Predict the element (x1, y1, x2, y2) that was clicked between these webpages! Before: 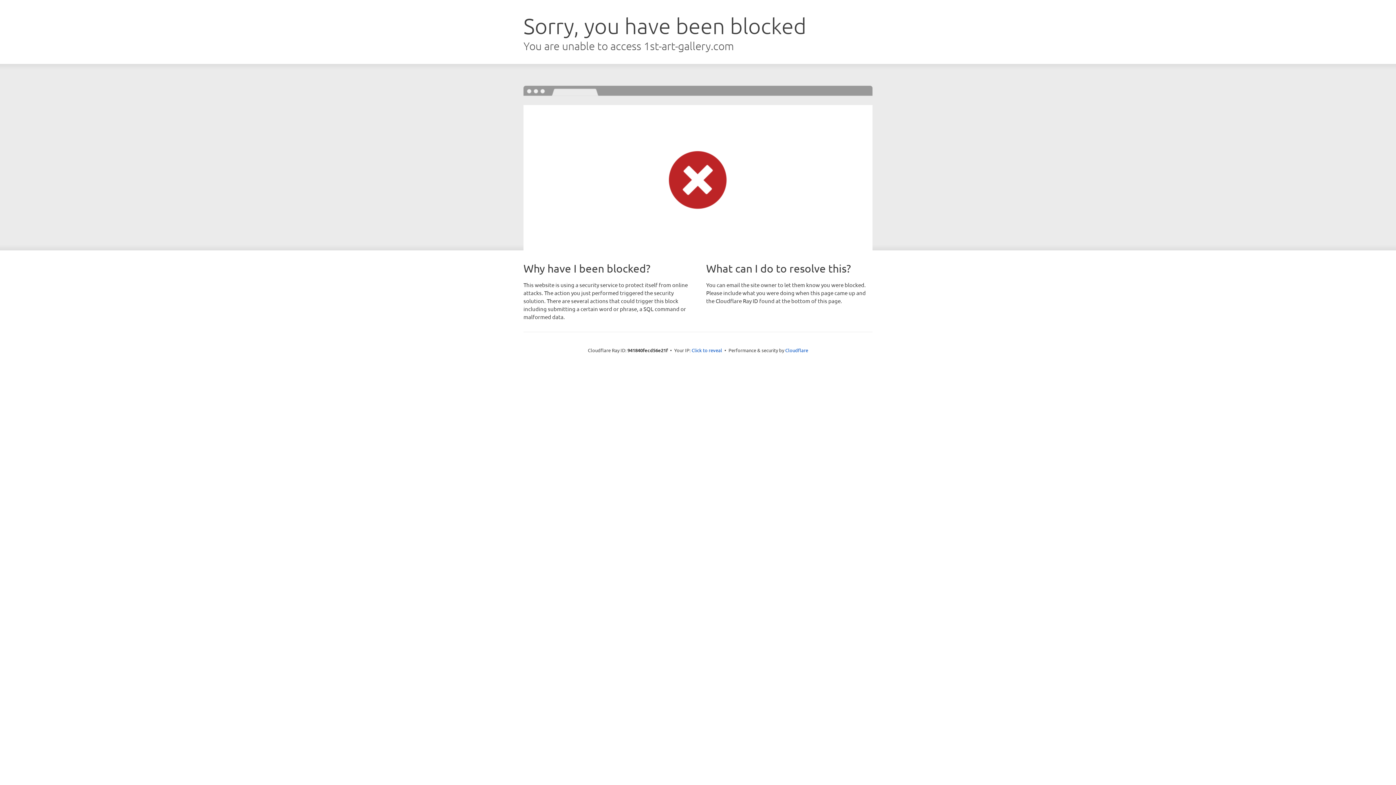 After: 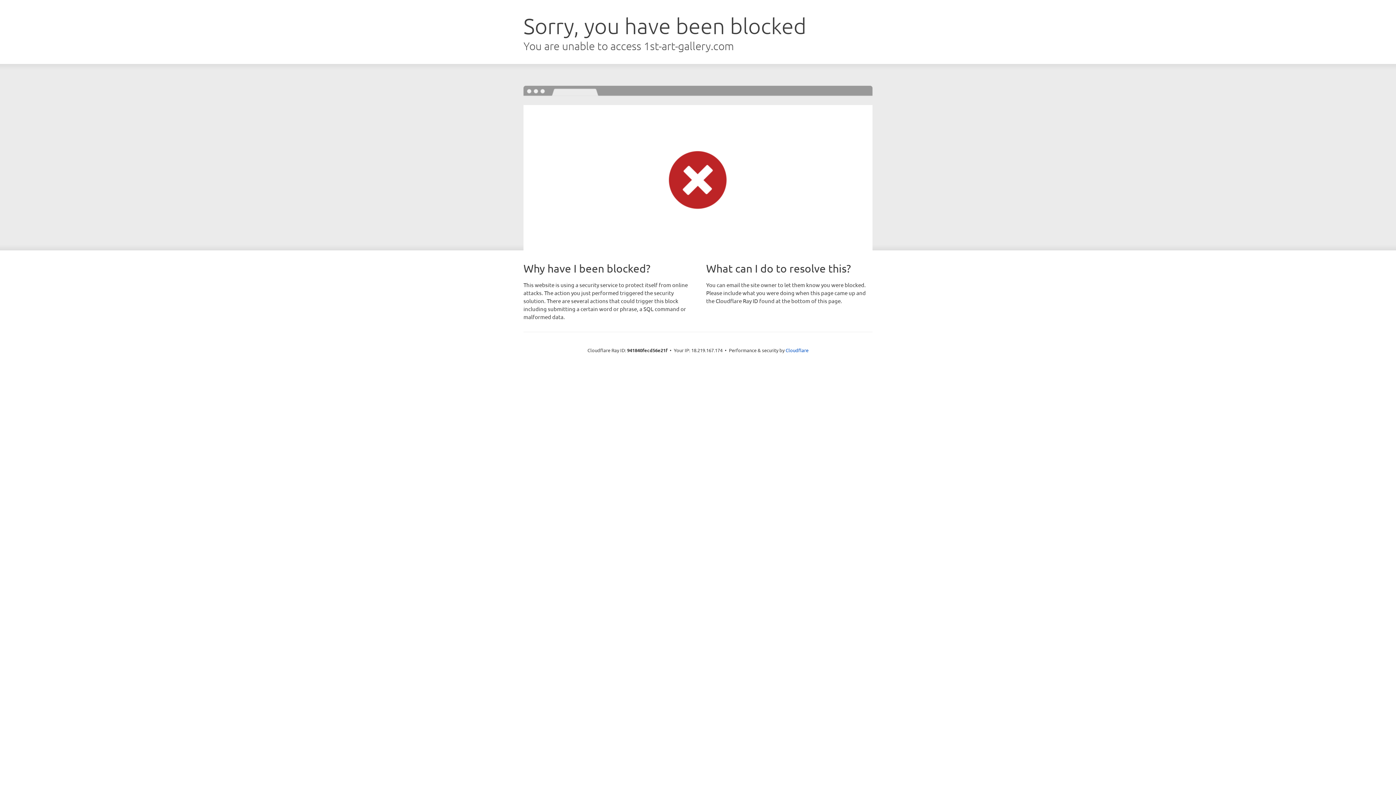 Action: label: Click to reveal bbox: (691, 346, 722, 353)